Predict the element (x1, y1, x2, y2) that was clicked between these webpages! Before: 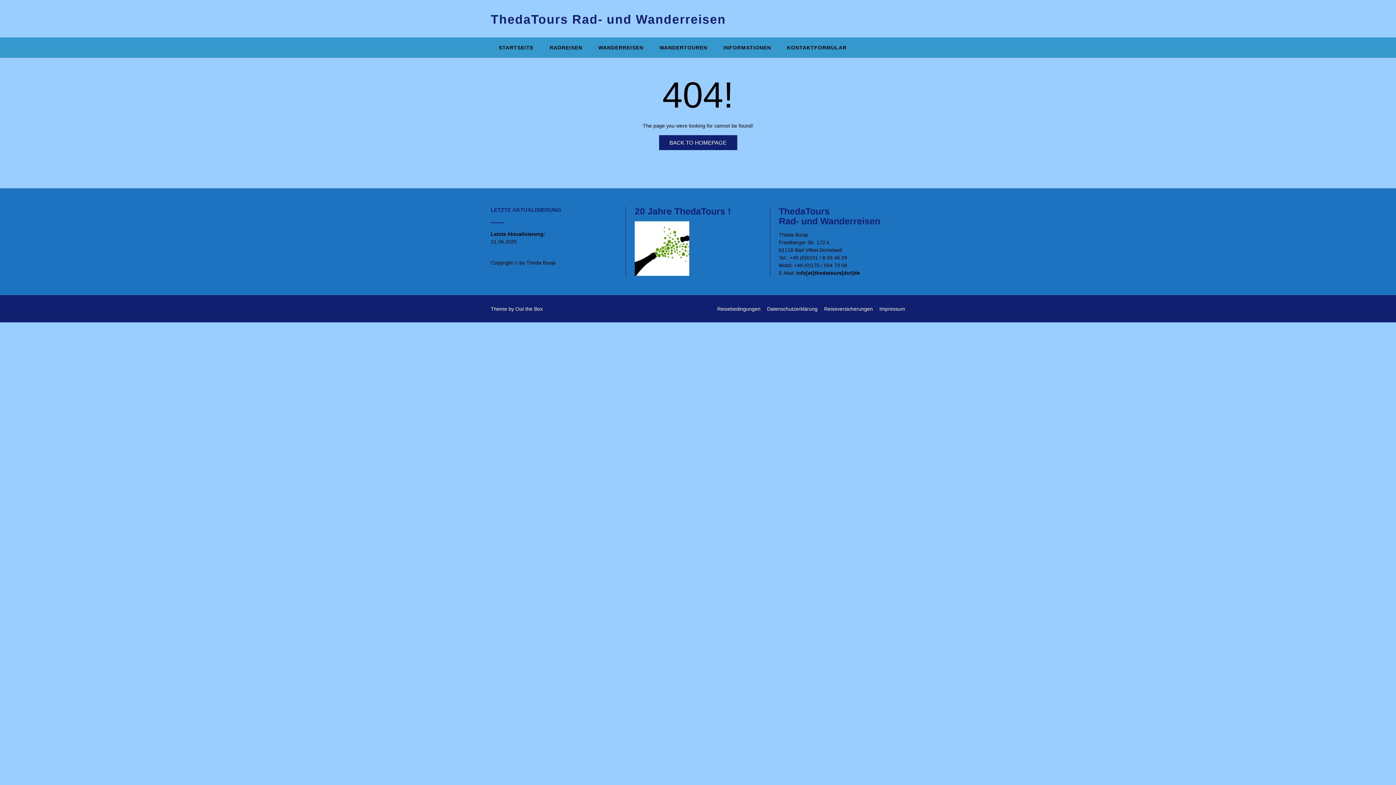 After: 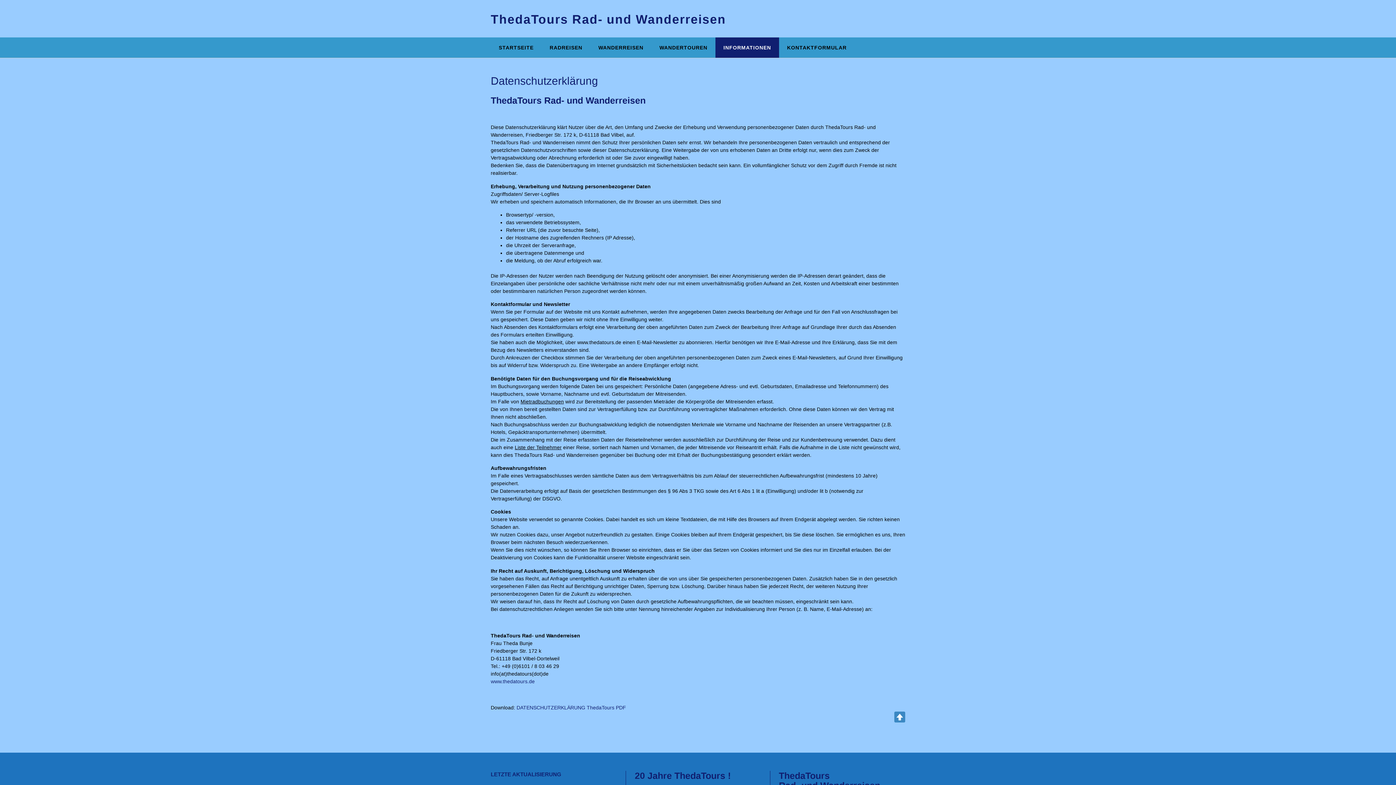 Action: bbox: (764, 305, 820, 313) label: Datenschutzerklärung